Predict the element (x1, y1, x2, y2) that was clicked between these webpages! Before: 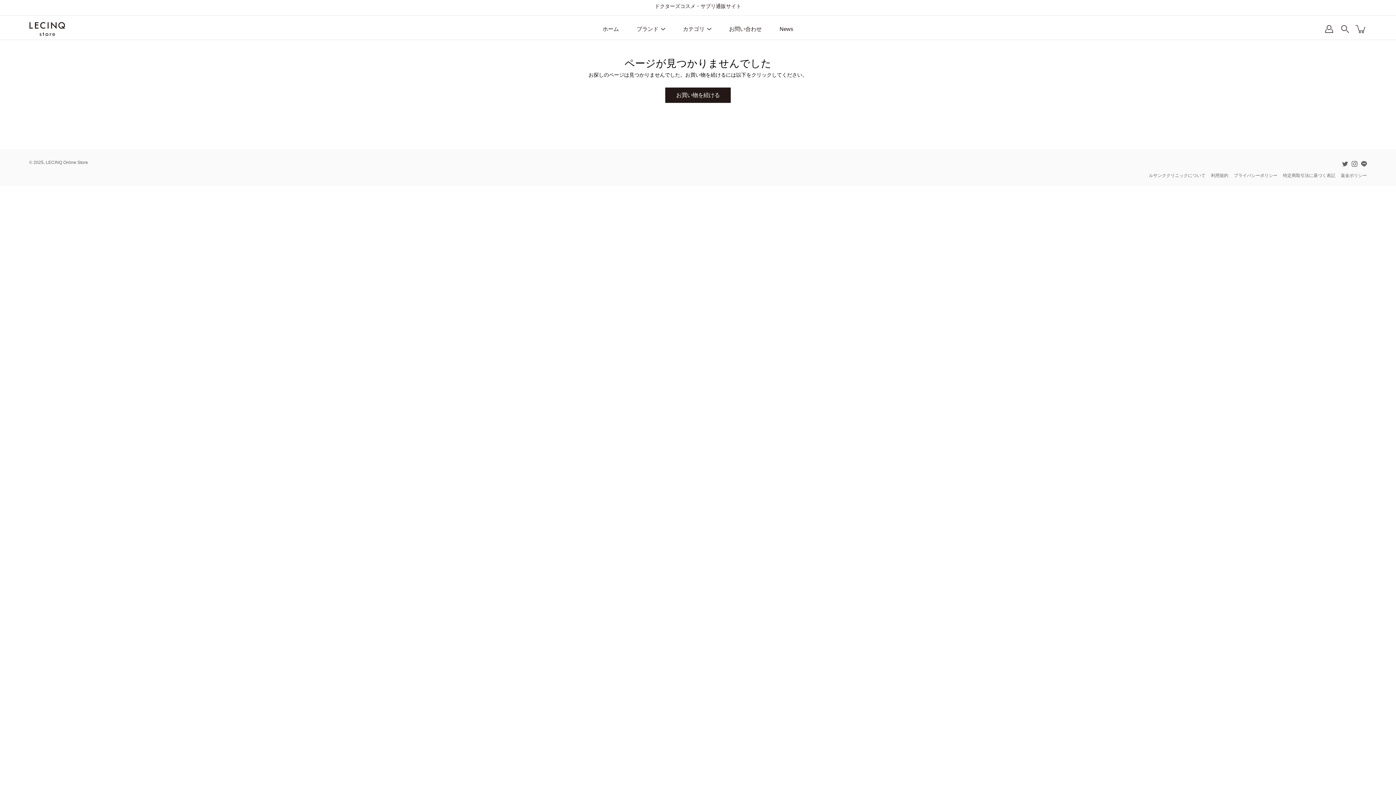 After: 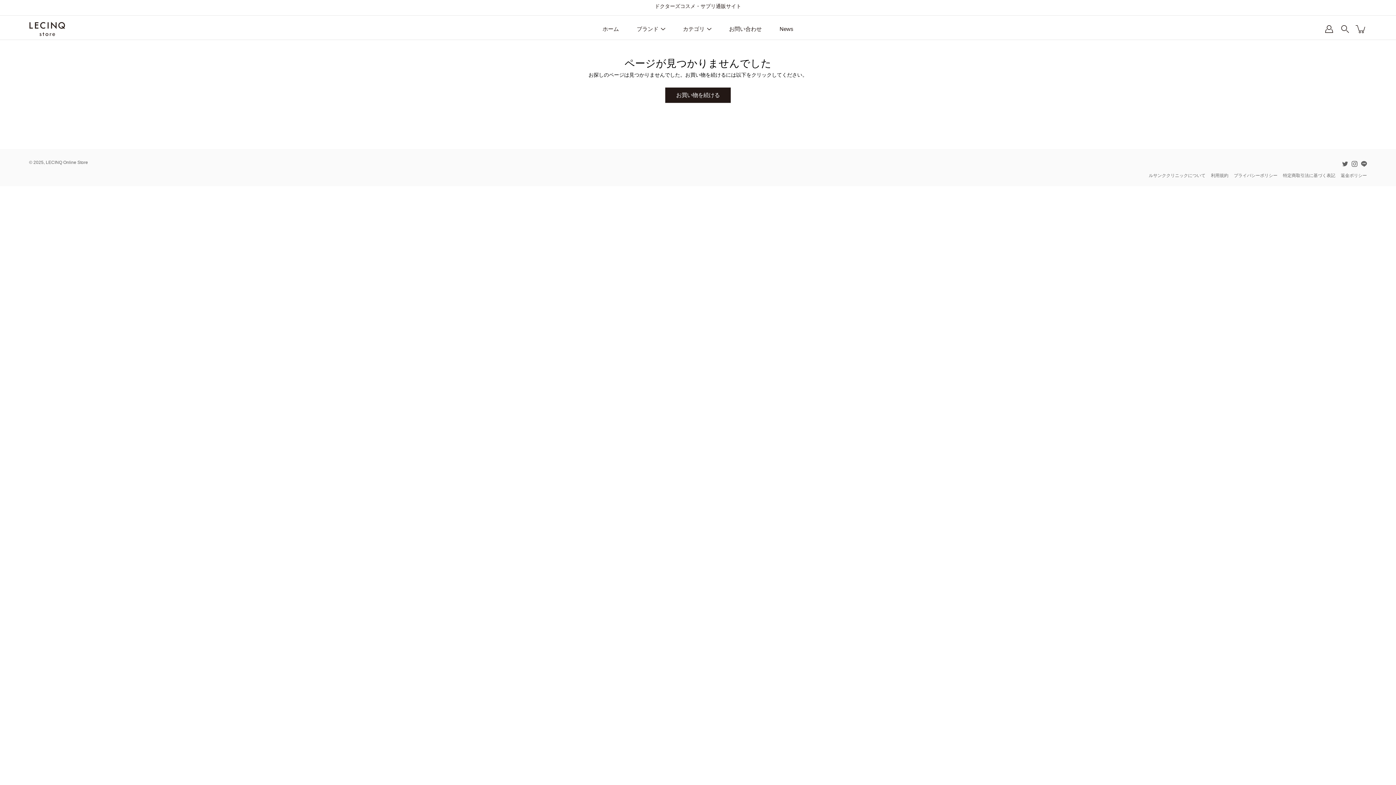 Action: bbox: (1211, 173, 1228, 178) label: 利用規約